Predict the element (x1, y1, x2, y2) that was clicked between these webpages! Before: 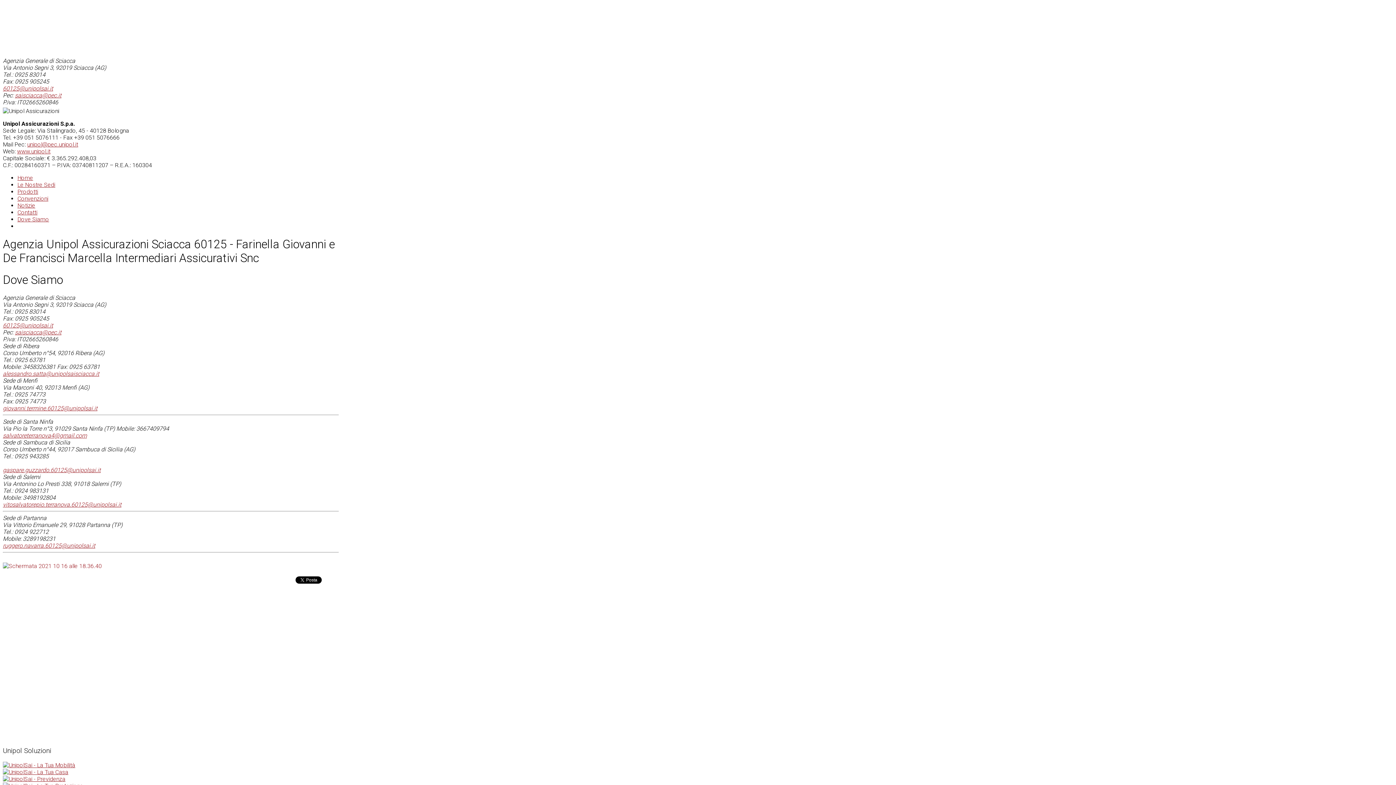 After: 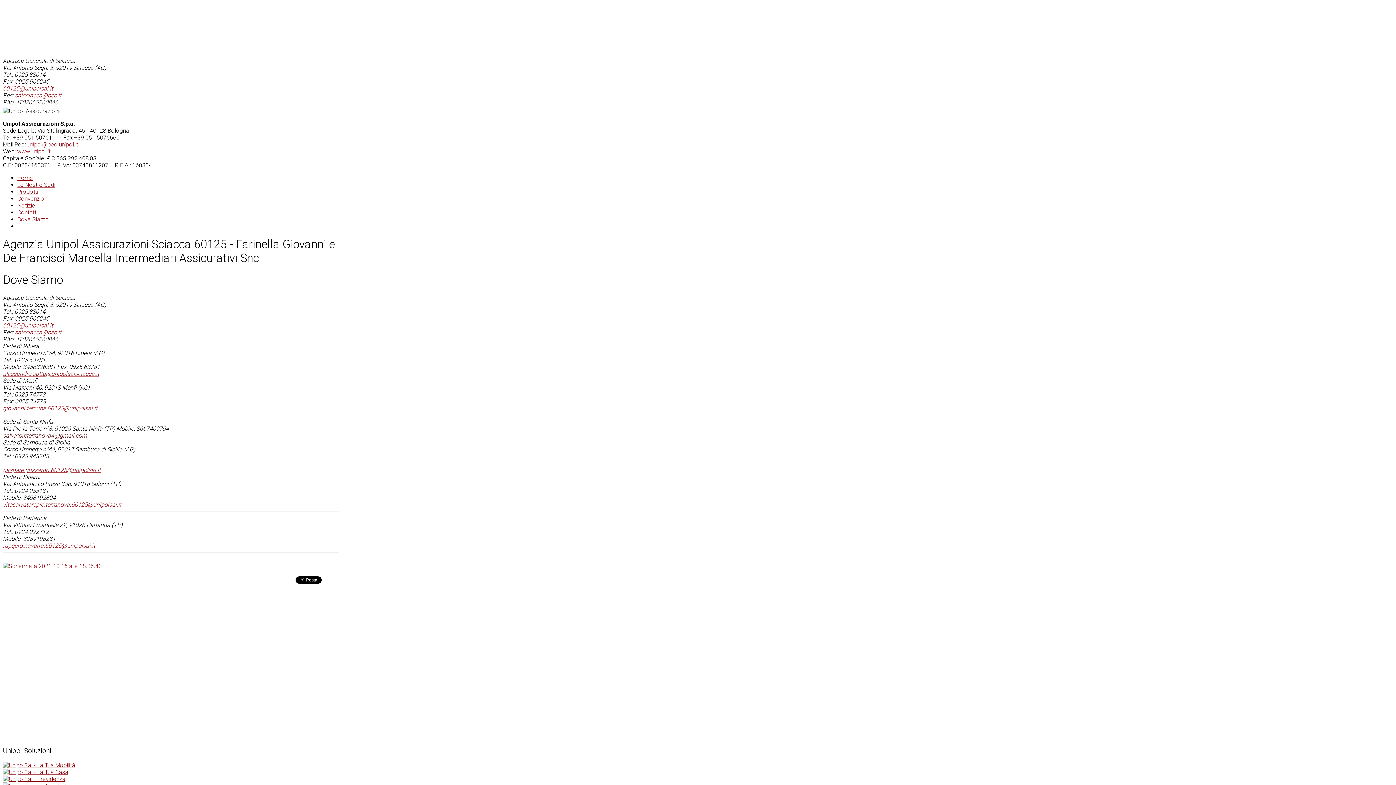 Action: label: salvatoreterranova4@gmail.com bbox: (2, 432, 86, 439)